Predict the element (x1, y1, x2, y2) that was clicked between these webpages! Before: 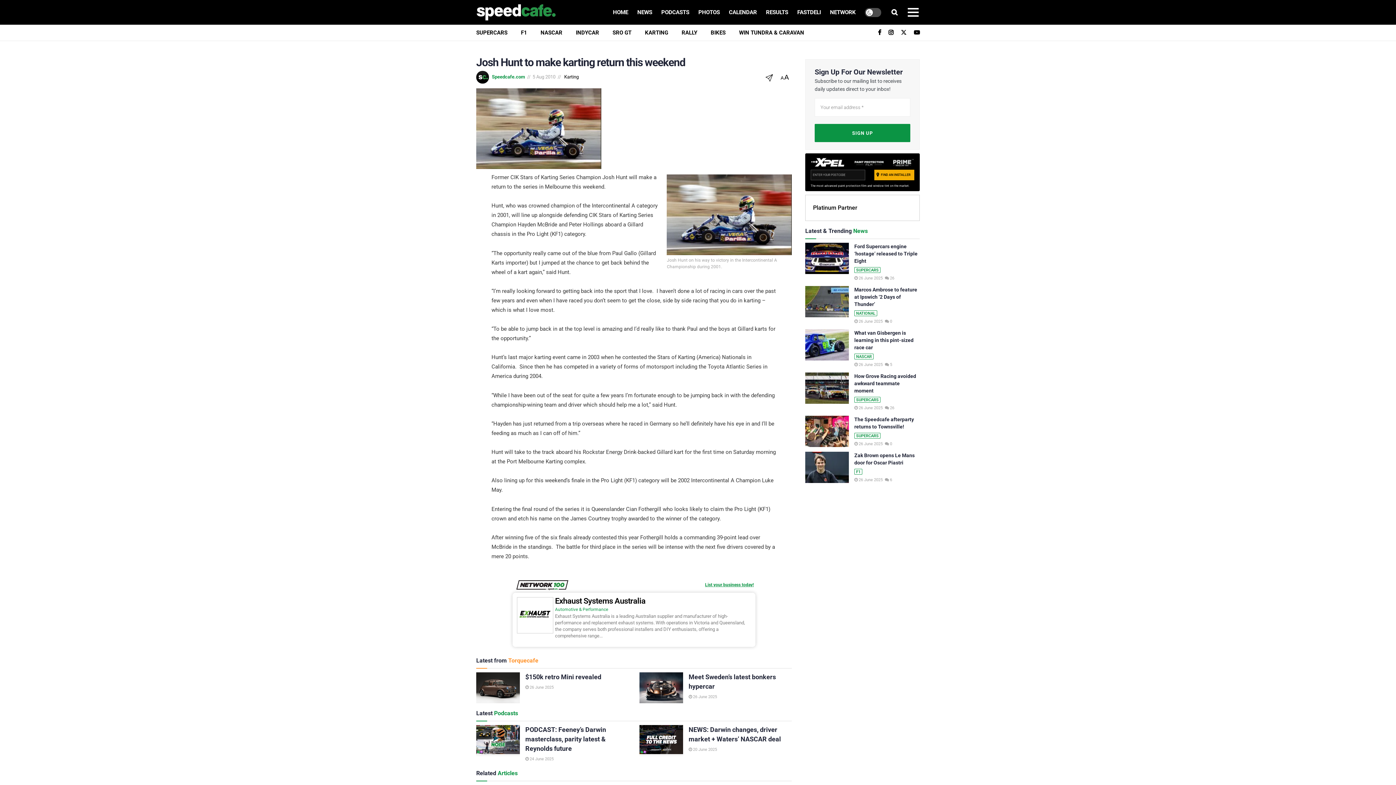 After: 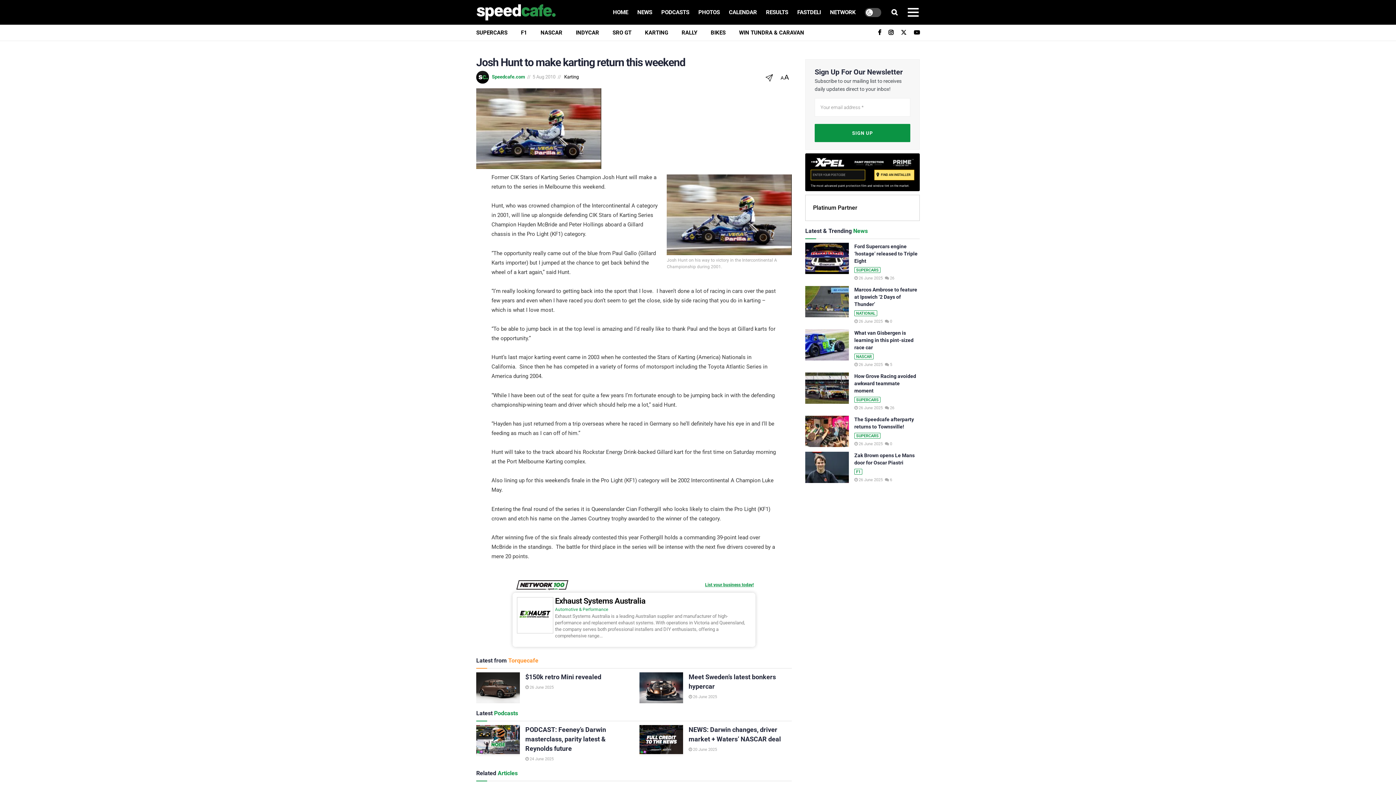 Action: bbox: (874, 169, 914, 180) label: FIND AN INSTALLER